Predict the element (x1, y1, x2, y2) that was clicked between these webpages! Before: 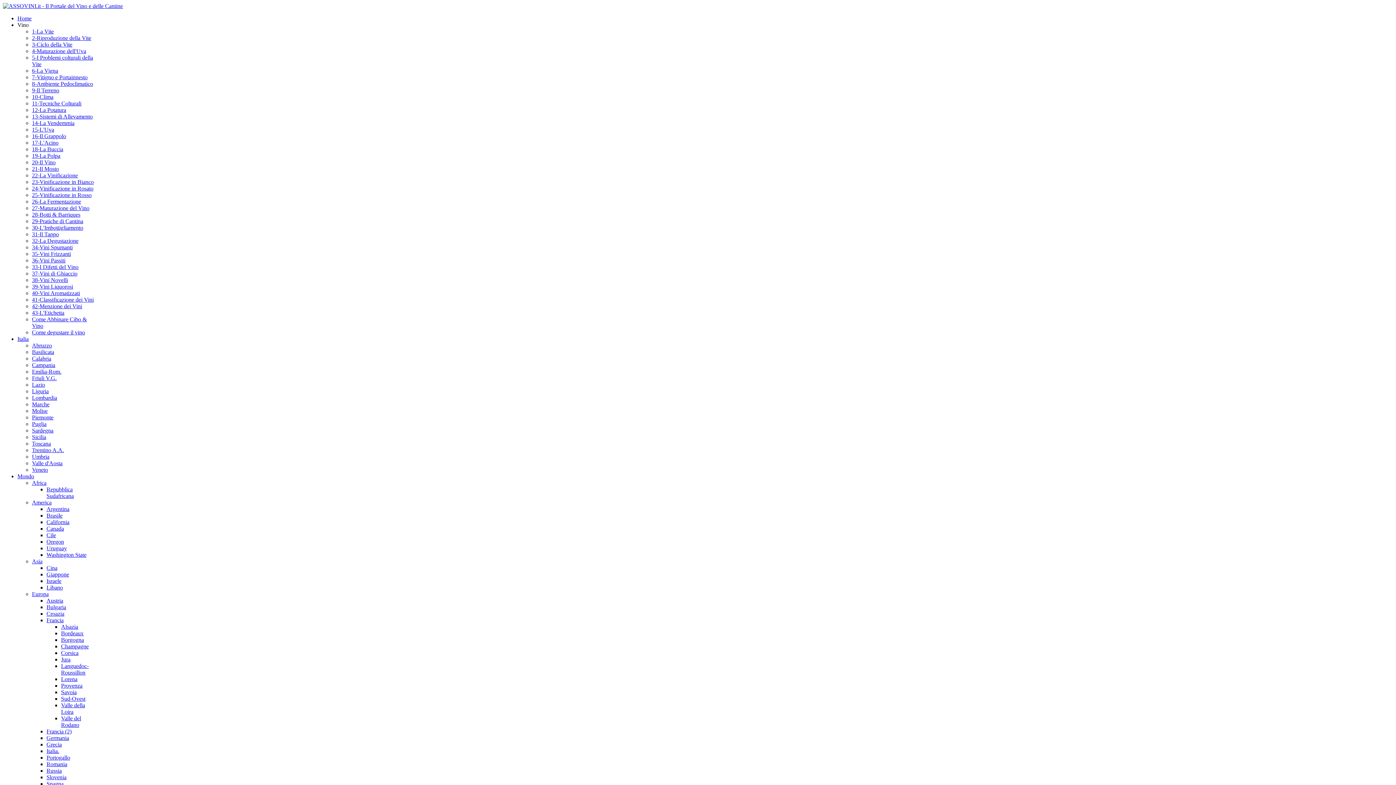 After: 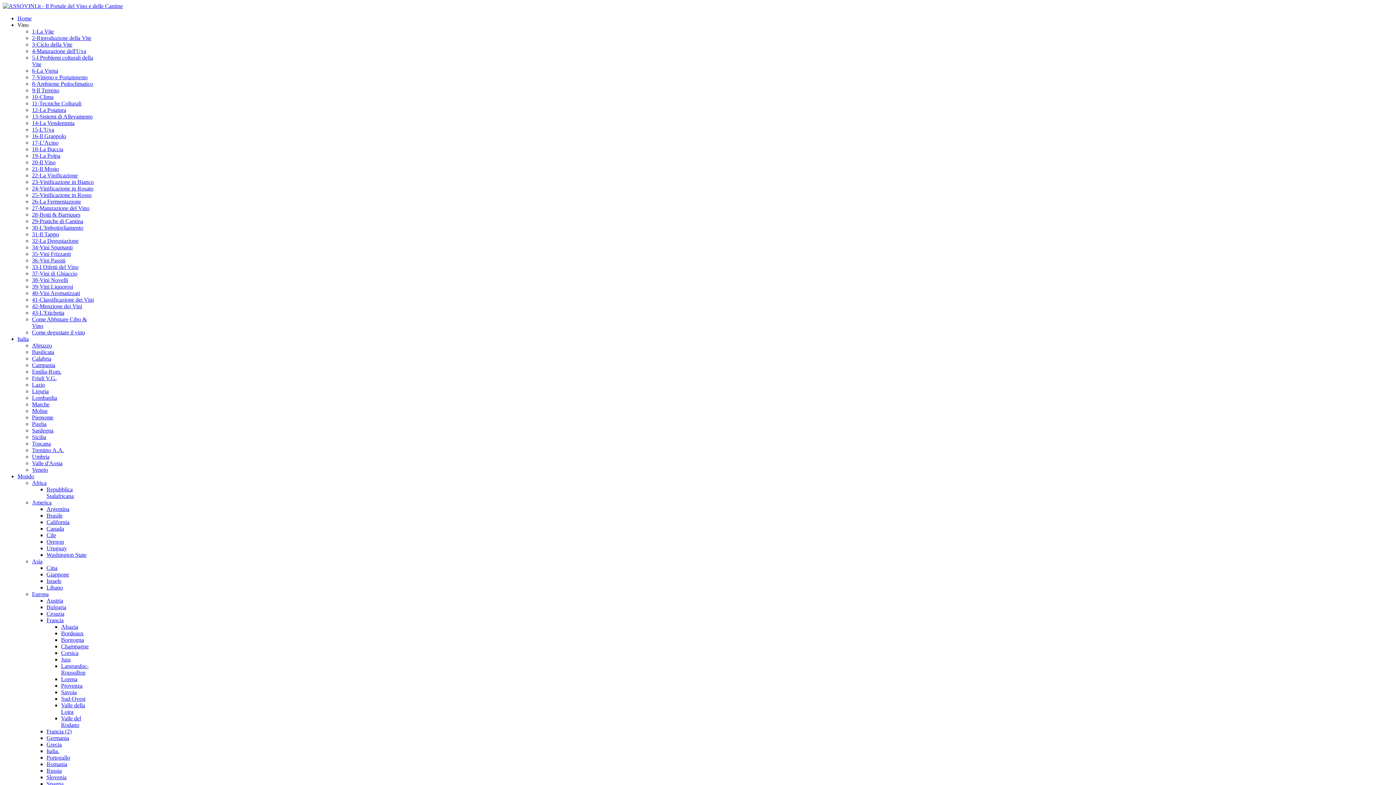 Action: label: Romania bbox: (46, 761, 67, 767)